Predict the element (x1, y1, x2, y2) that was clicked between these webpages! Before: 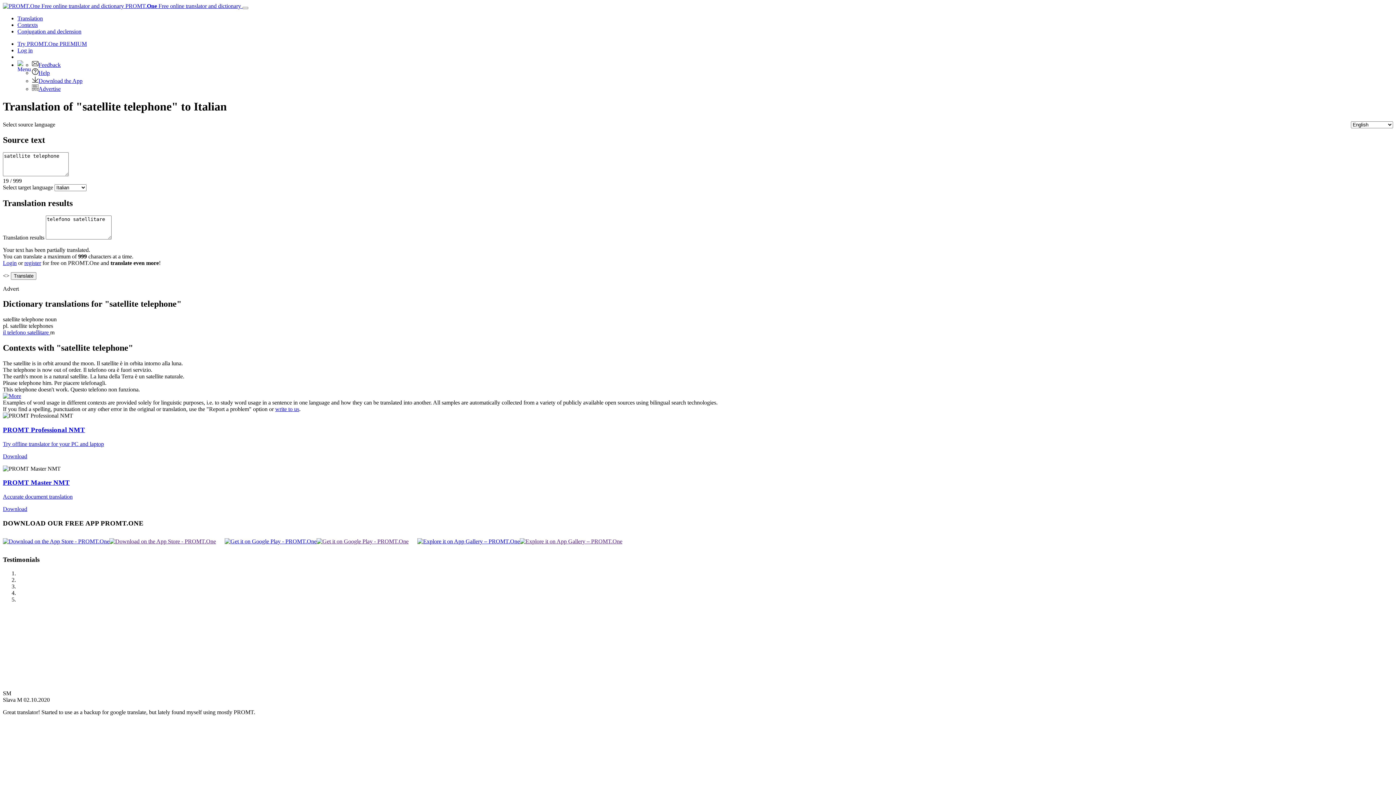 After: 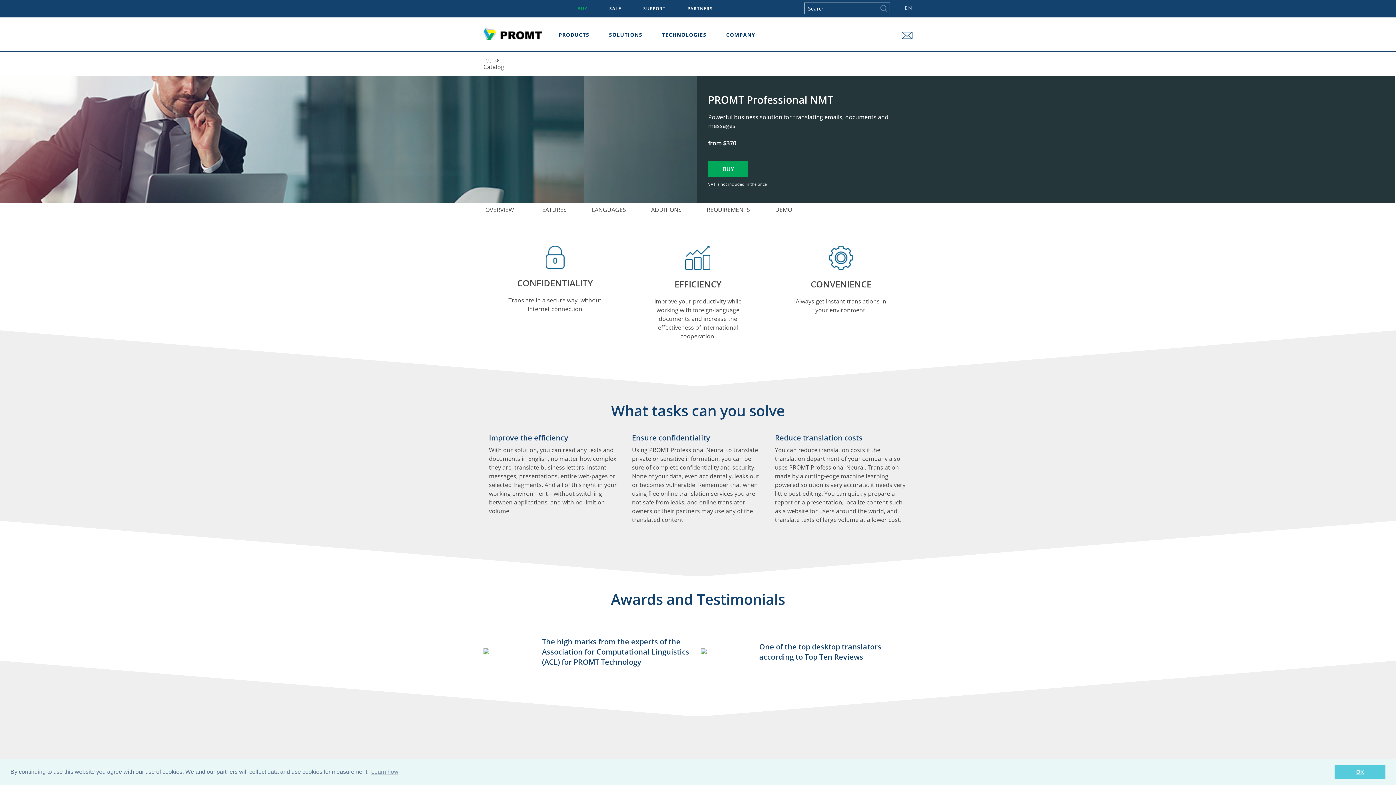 Action: bbox: (2, 440, 104, 447) label: Try offline translator for your PC and laptop